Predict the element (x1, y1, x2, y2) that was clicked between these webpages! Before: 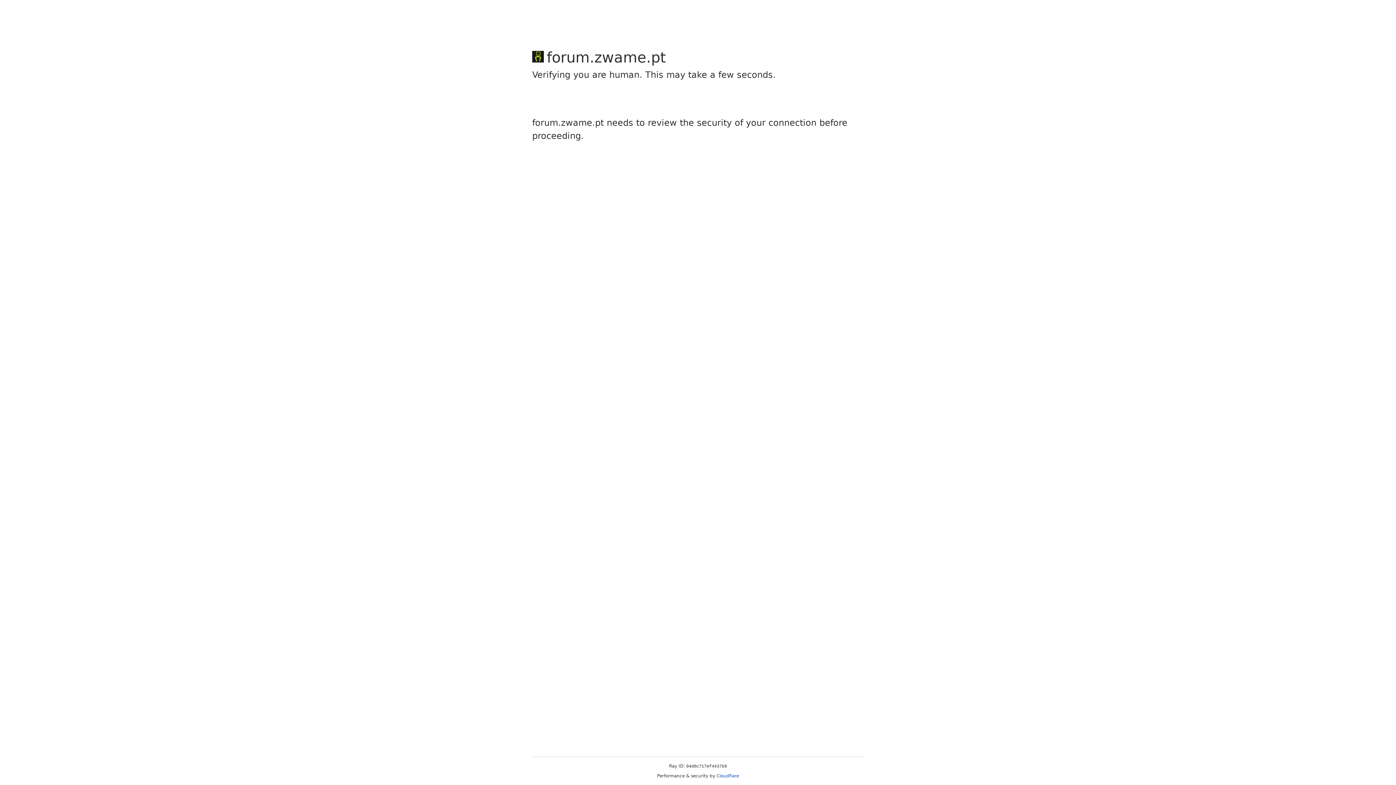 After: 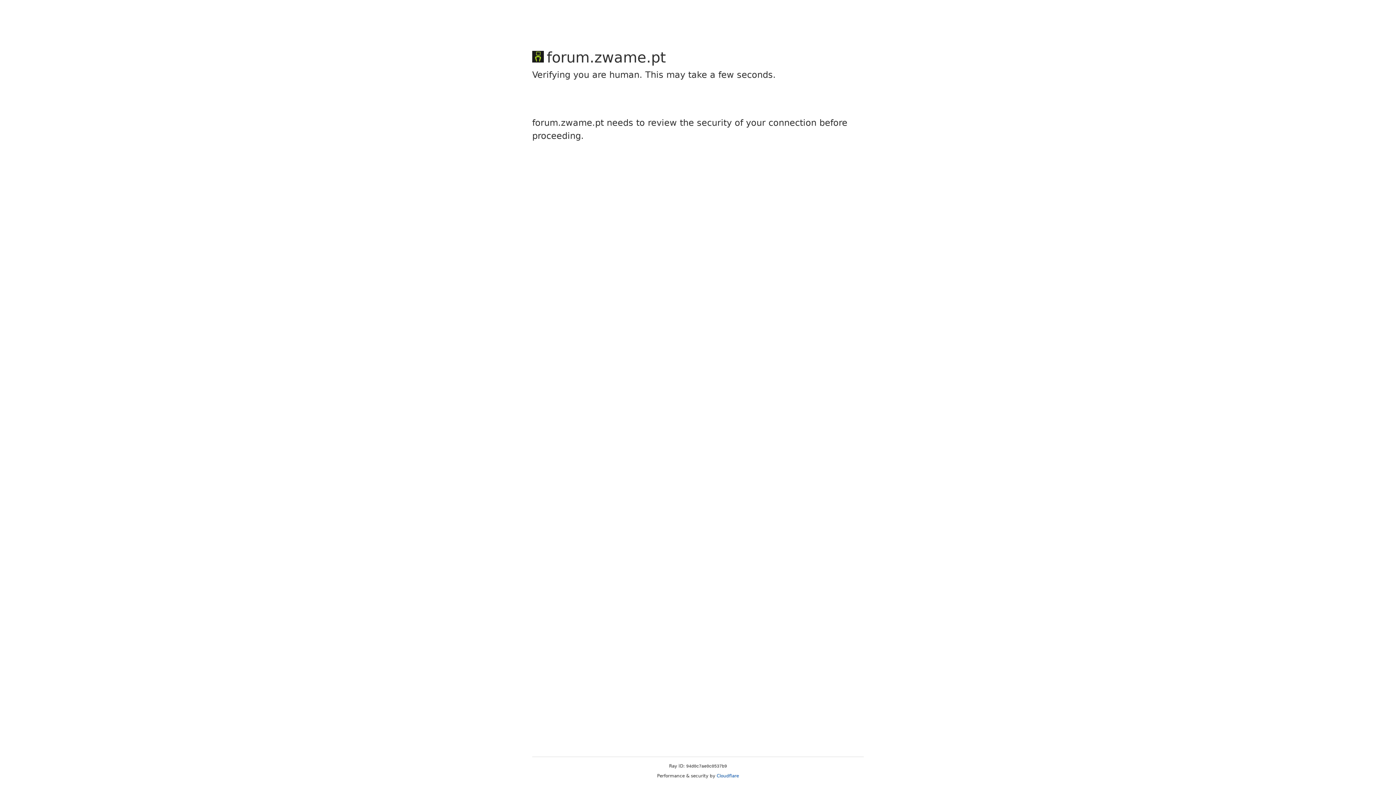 Action: label: Cloudflare bbox: (716, 773, 739, 778)